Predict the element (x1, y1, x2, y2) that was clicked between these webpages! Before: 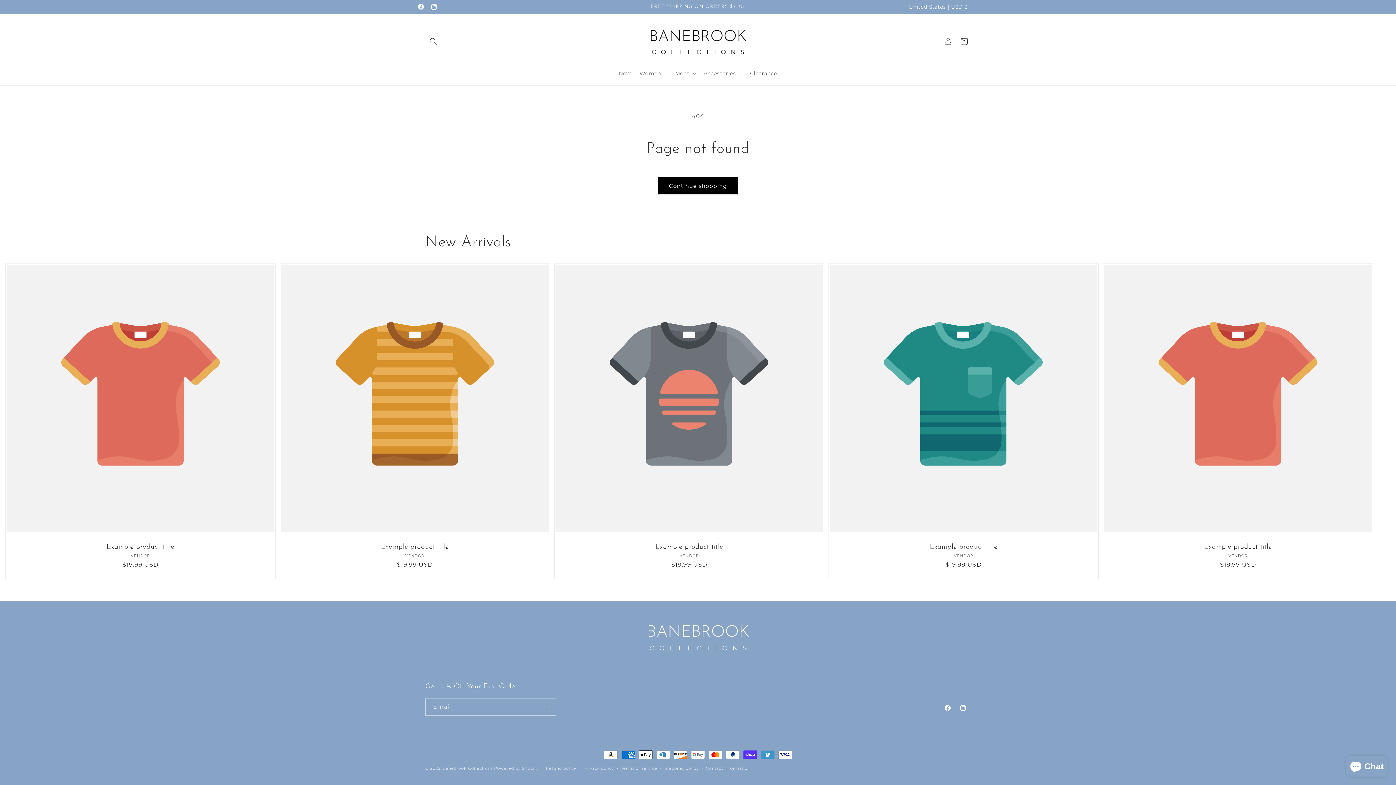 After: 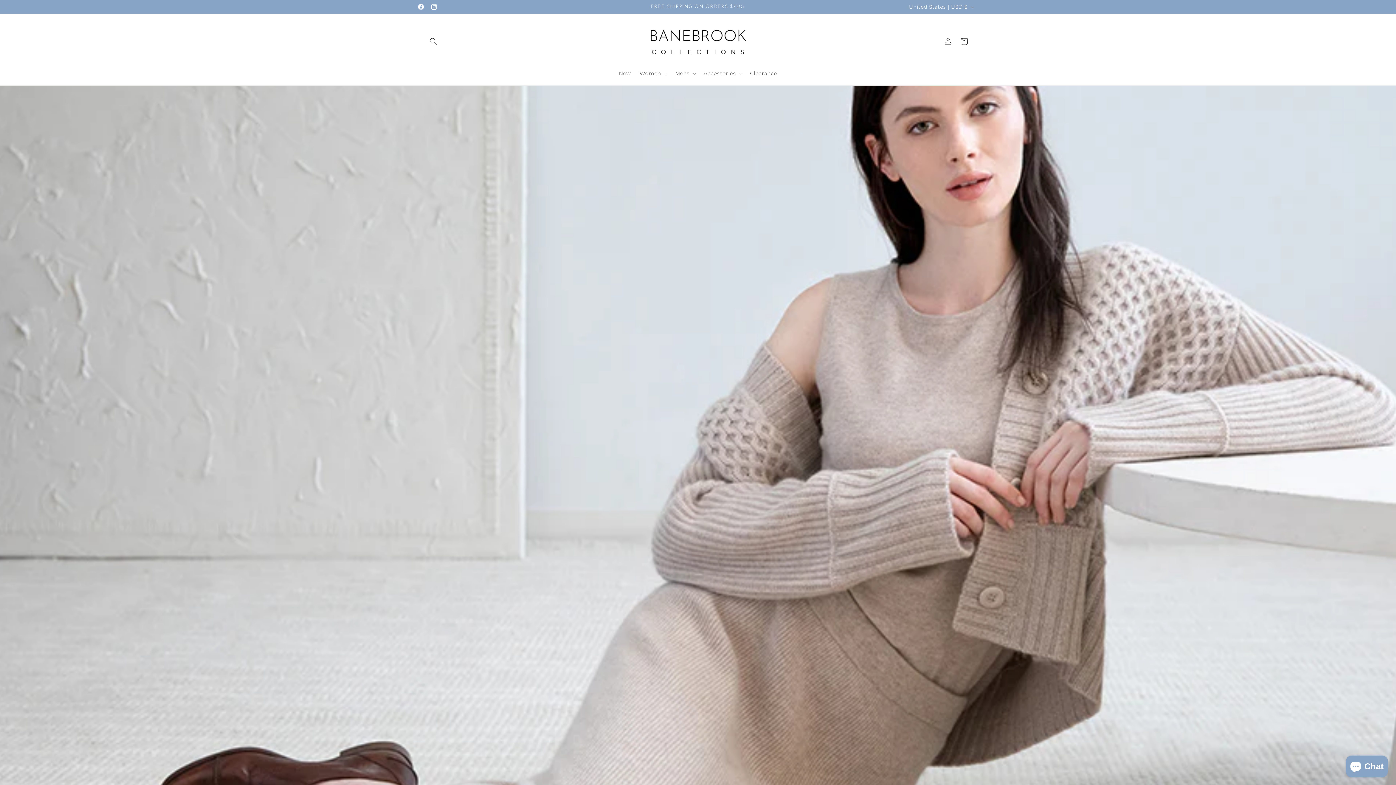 Action: bbox: (442, 766, 492, 771) label: Banebrook Collections